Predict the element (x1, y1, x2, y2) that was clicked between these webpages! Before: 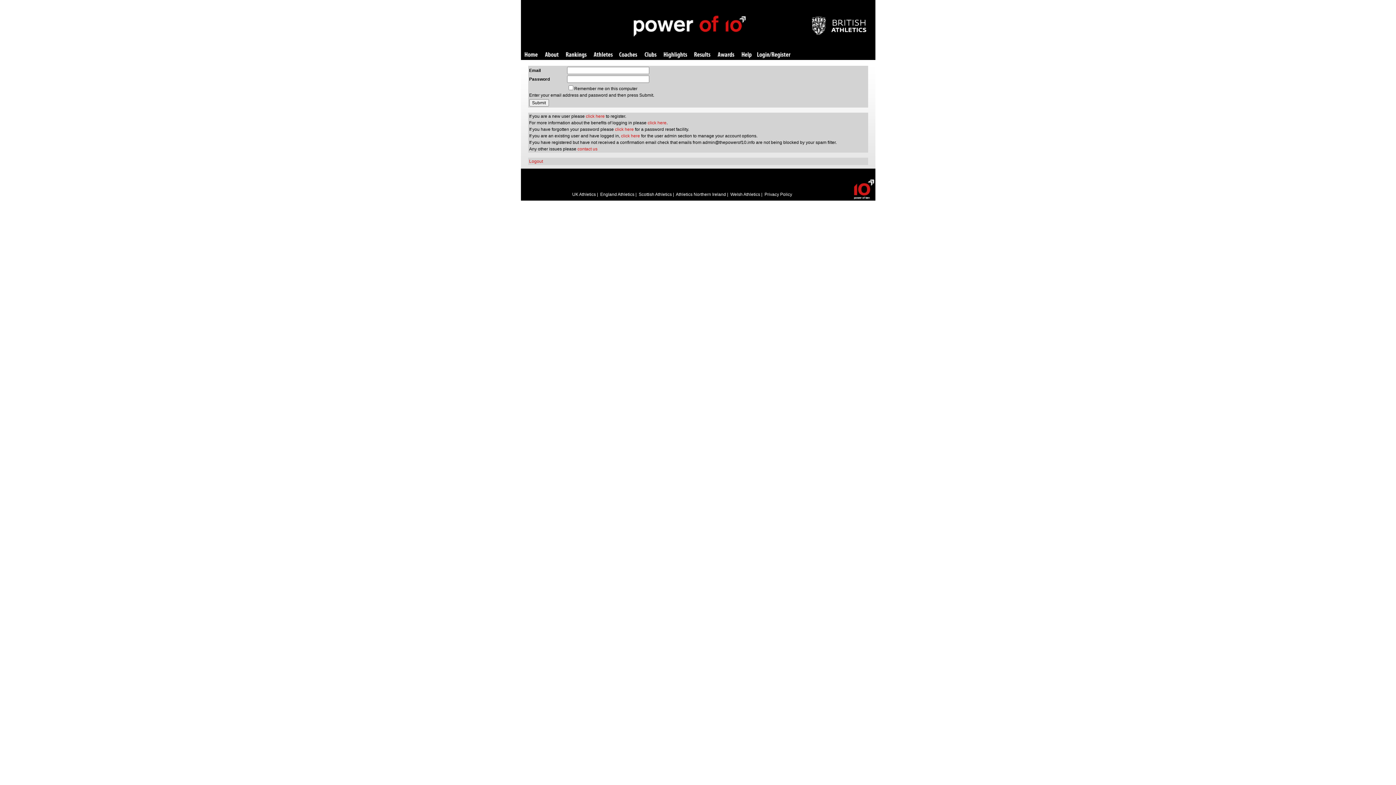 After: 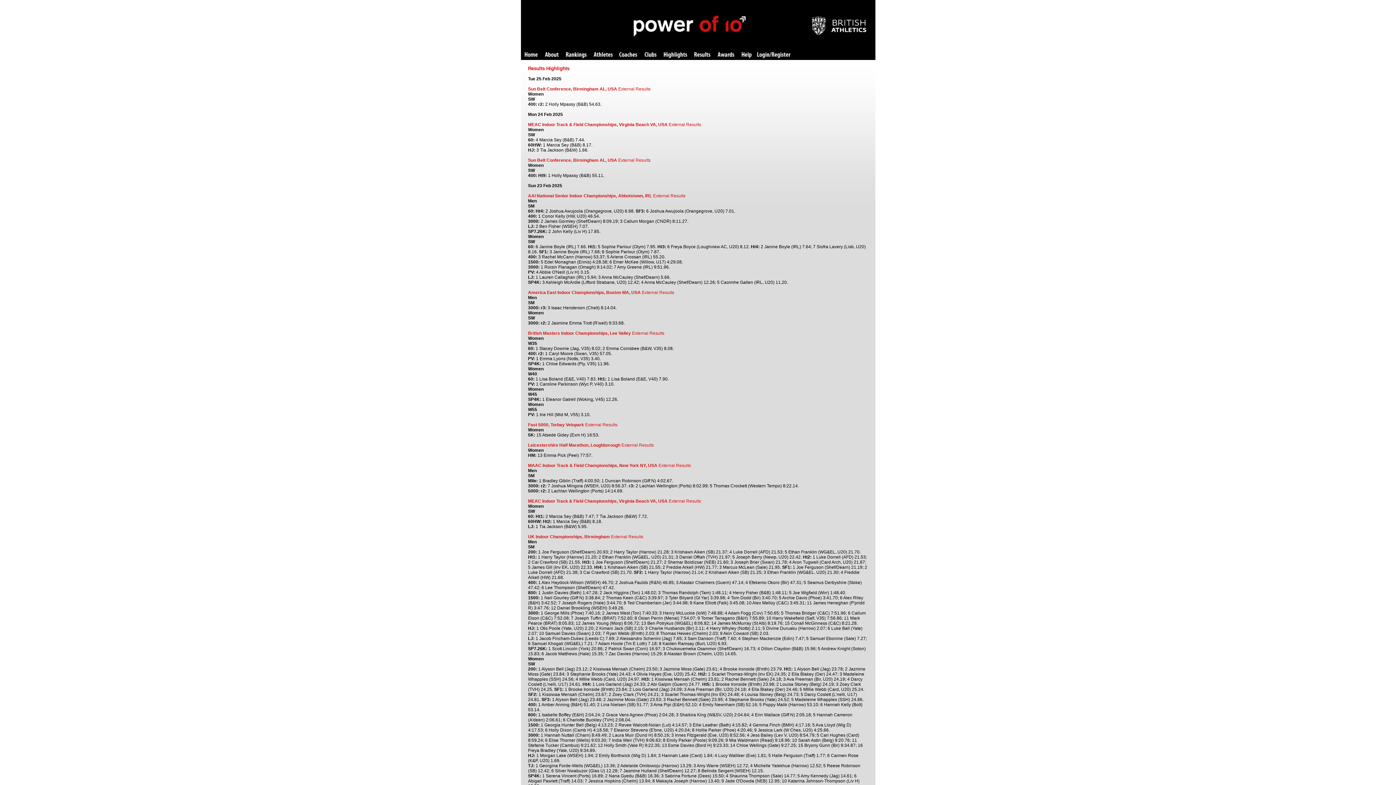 Action: label: Highlights bbox: (663, 52, 687, 58)